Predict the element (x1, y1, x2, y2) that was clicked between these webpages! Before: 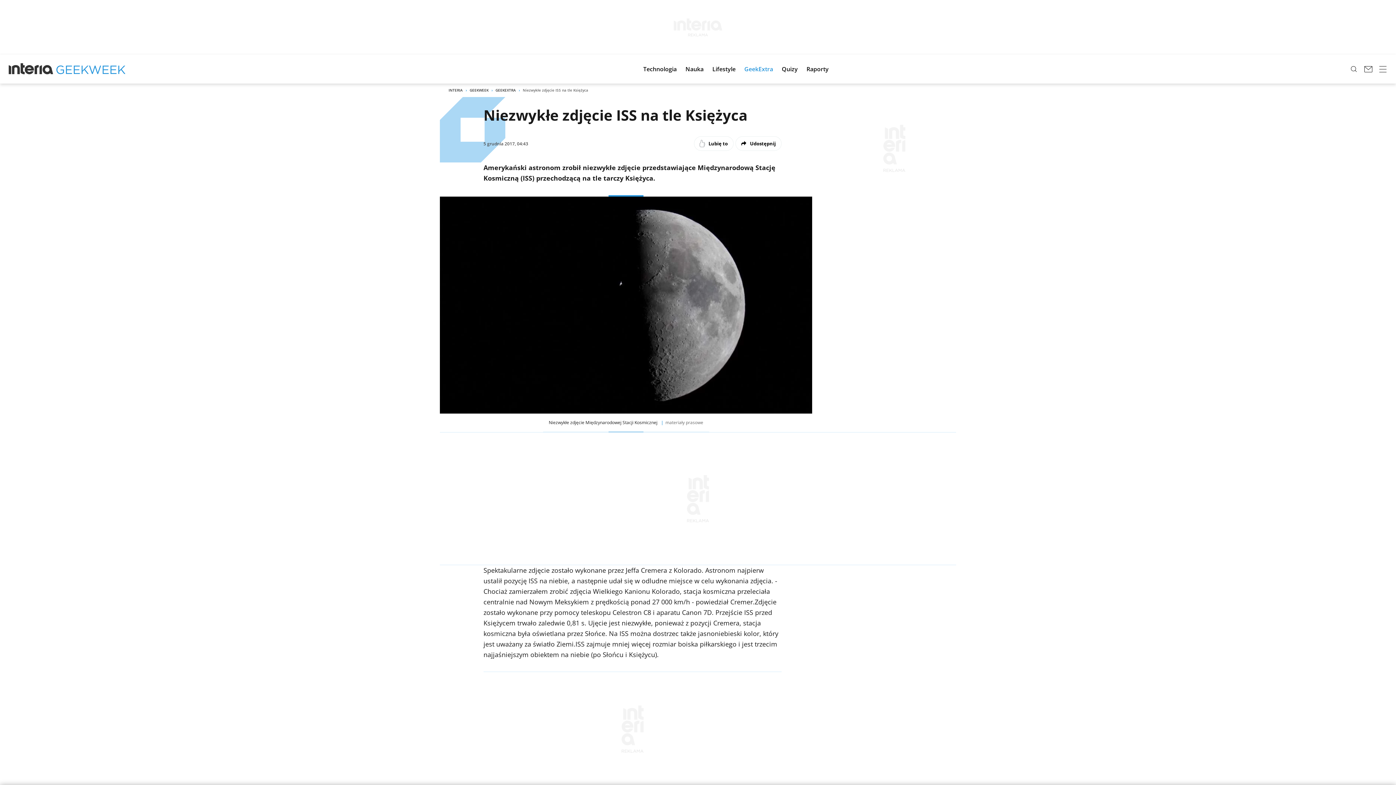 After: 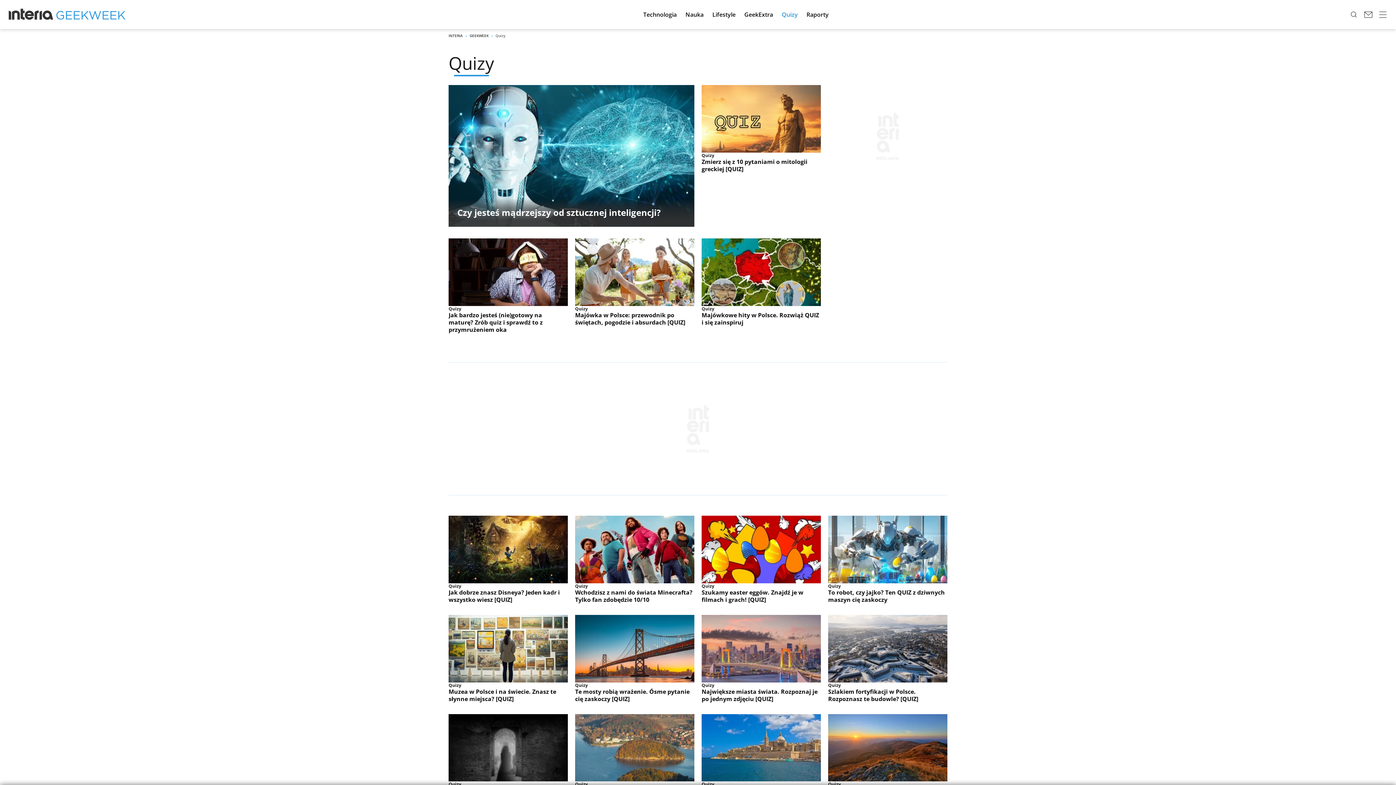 Action: bbox: (777, 58, 802, 79) label: Quizy